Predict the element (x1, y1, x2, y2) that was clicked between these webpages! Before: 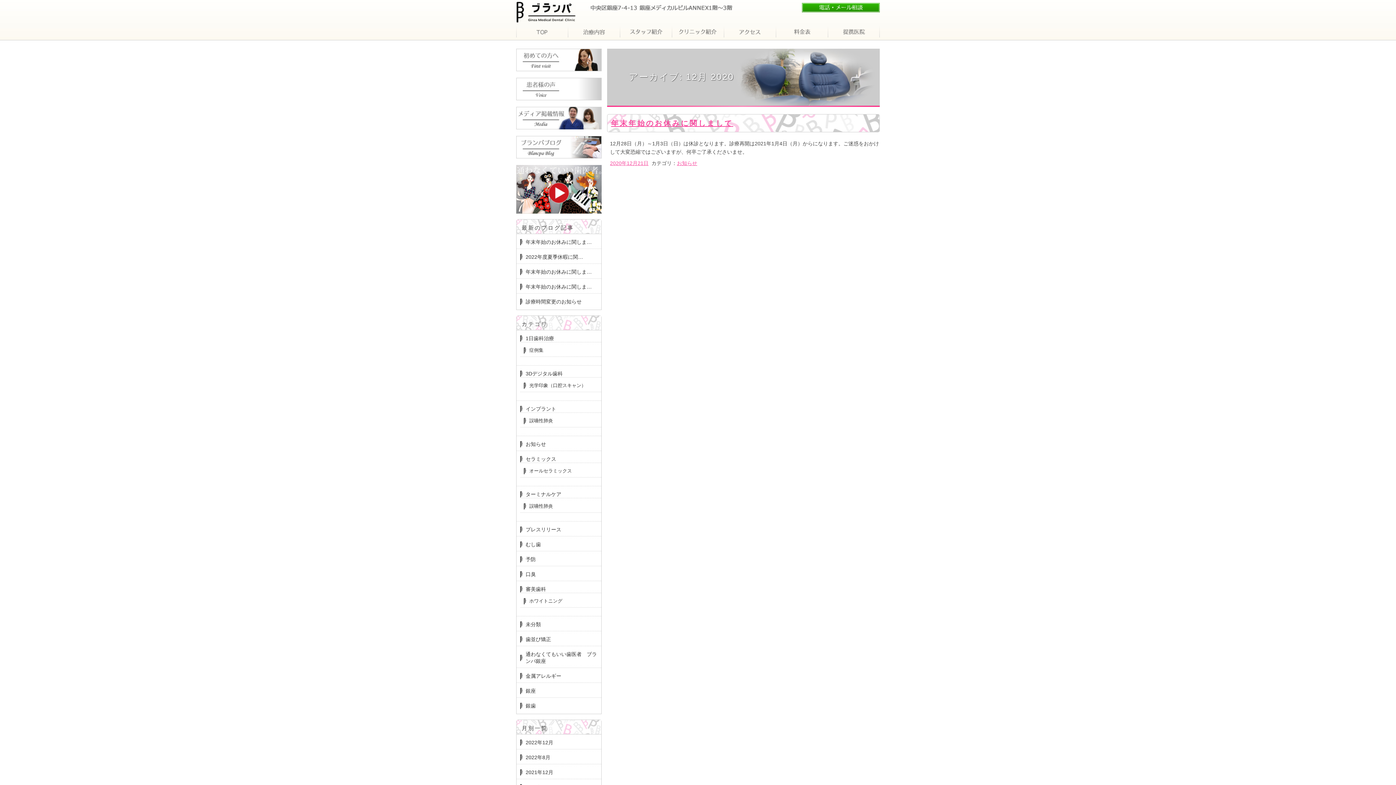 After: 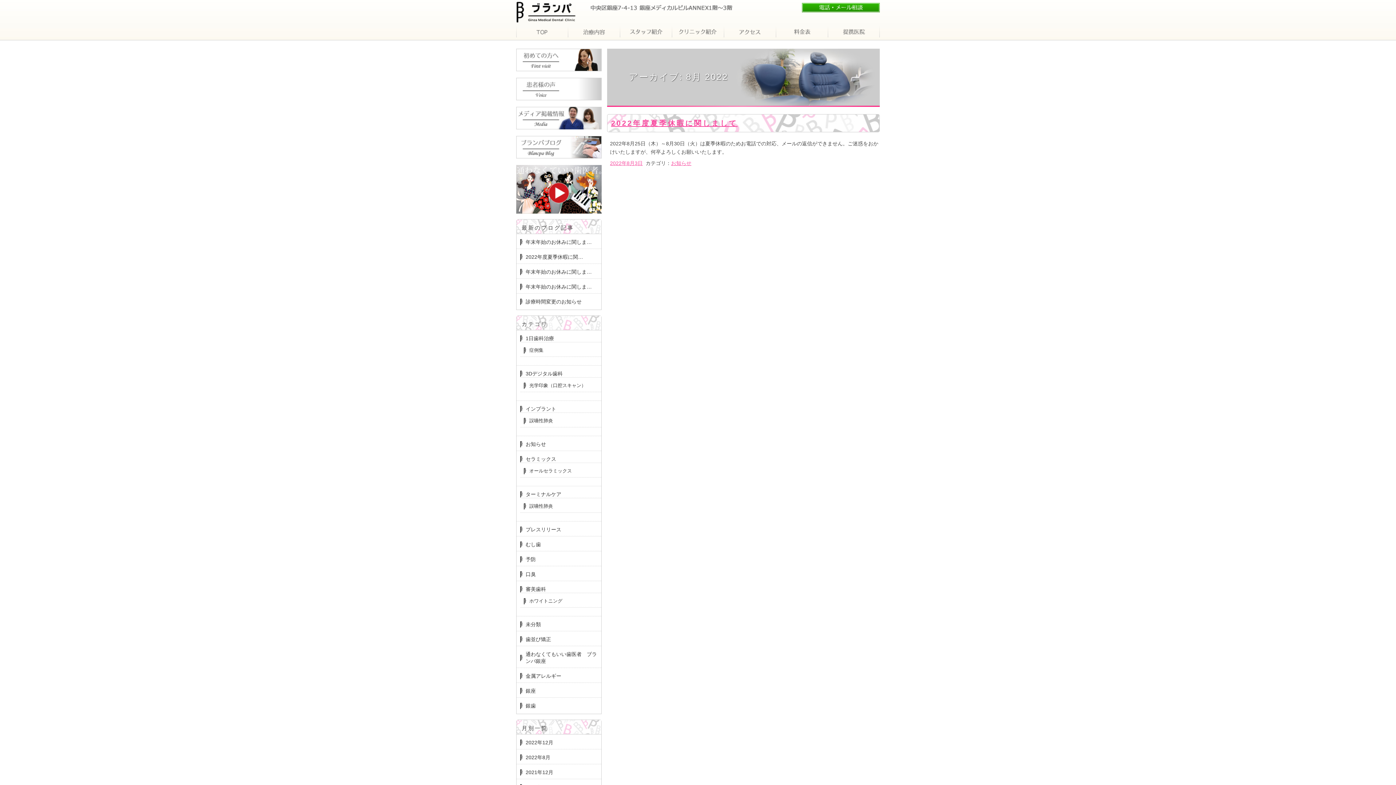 Action: label: 2022年8月 bbox: (520, 754, 601, 761)